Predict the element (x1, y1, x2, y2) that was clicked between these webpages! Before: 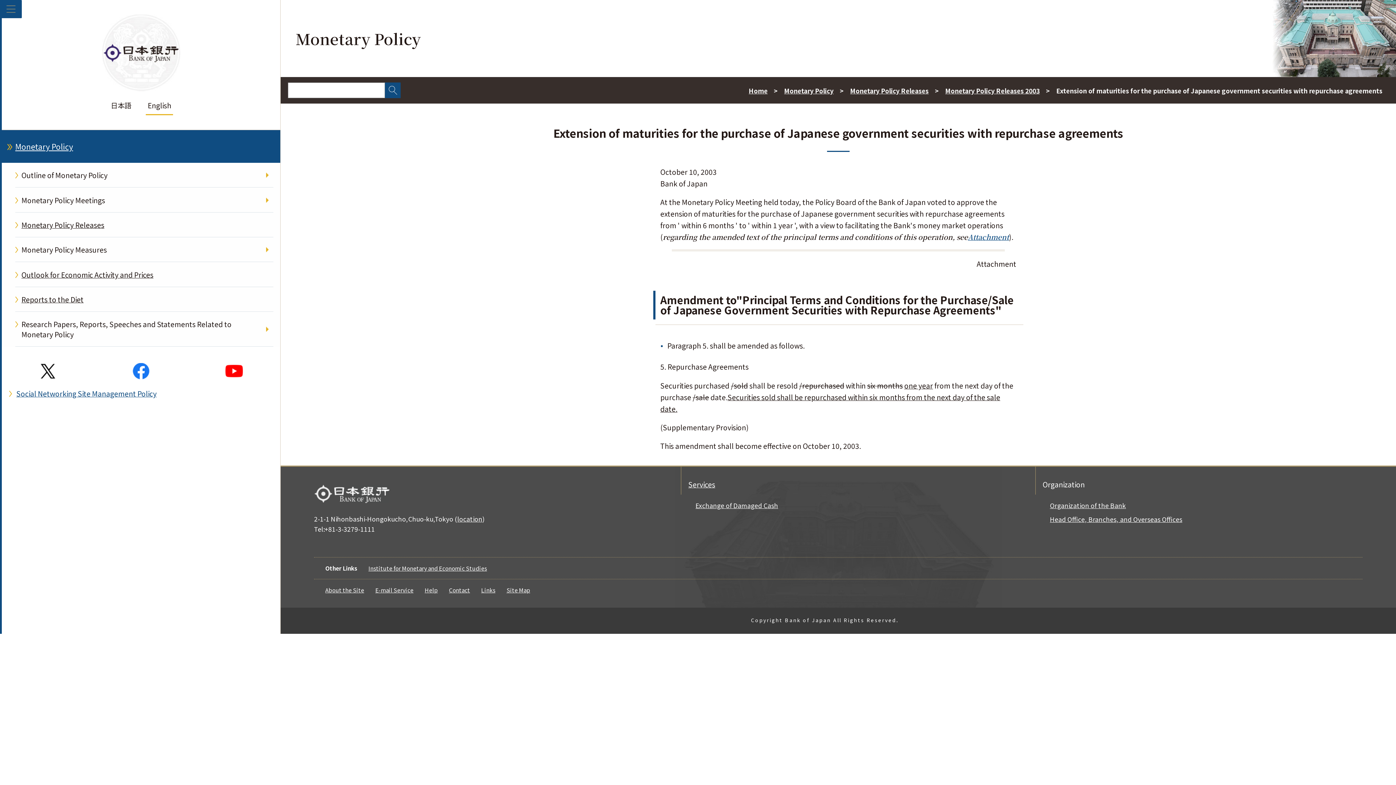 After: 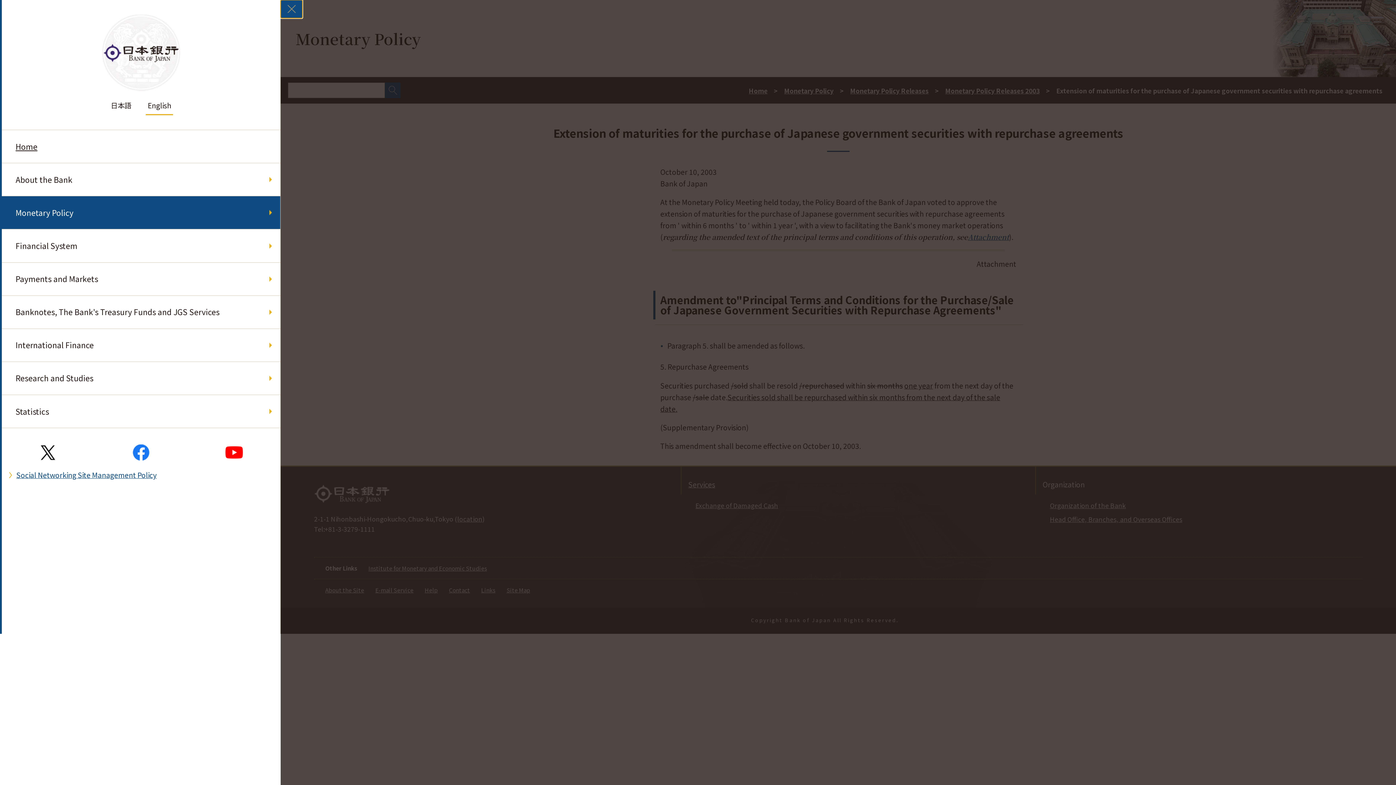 Action: bbox: (0, 0, 21, 18)